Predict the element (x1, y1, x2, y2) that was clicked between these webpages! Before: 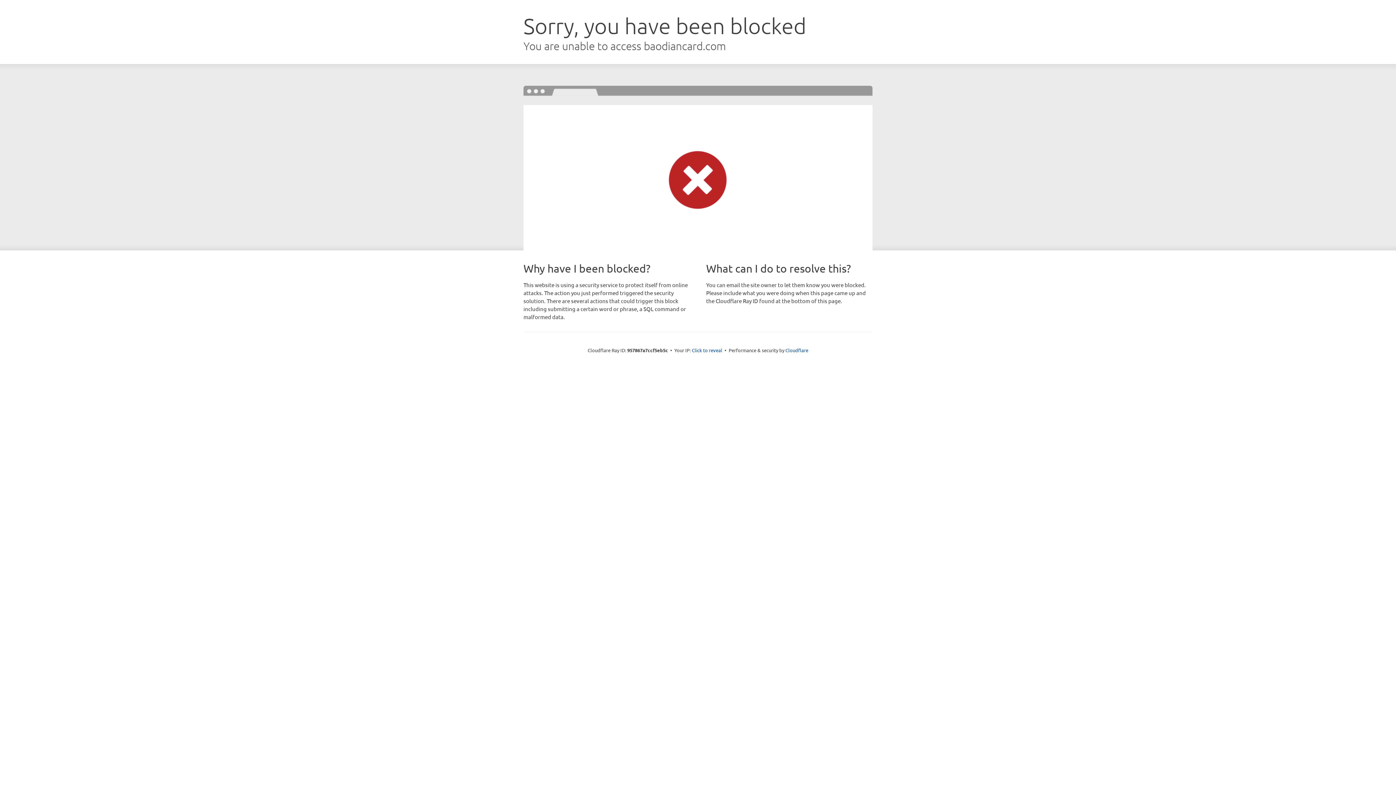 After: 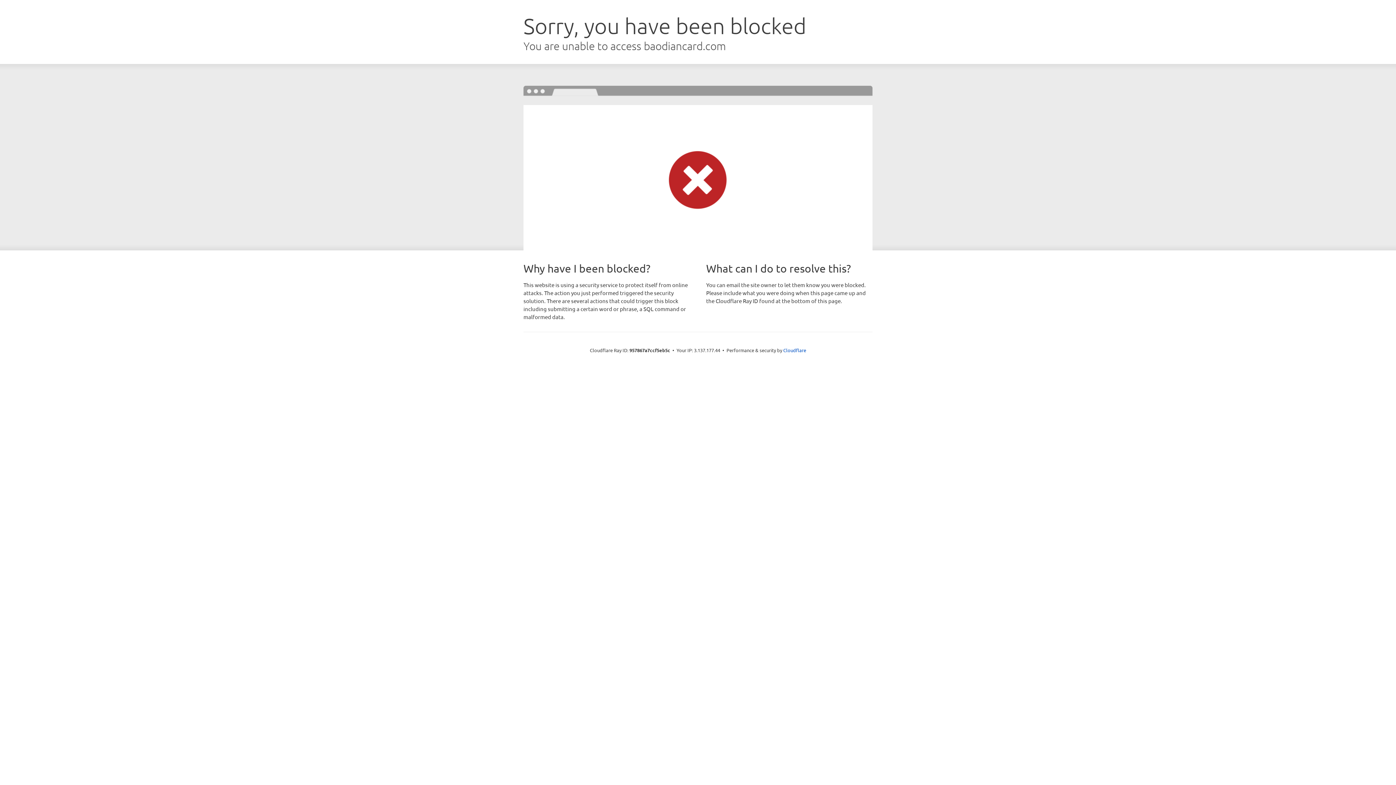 Action: bbox: (692, 346, 722, 353) label: Click to reveal